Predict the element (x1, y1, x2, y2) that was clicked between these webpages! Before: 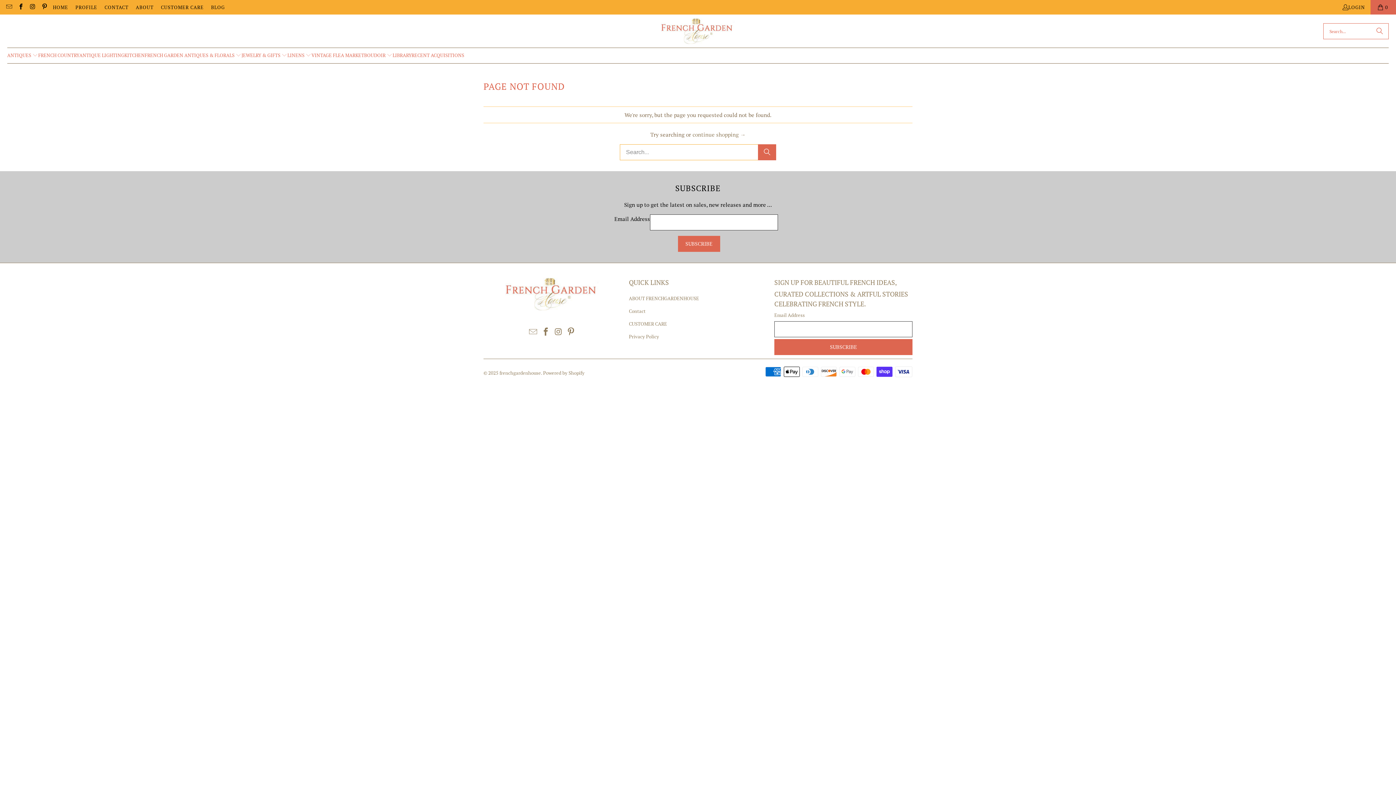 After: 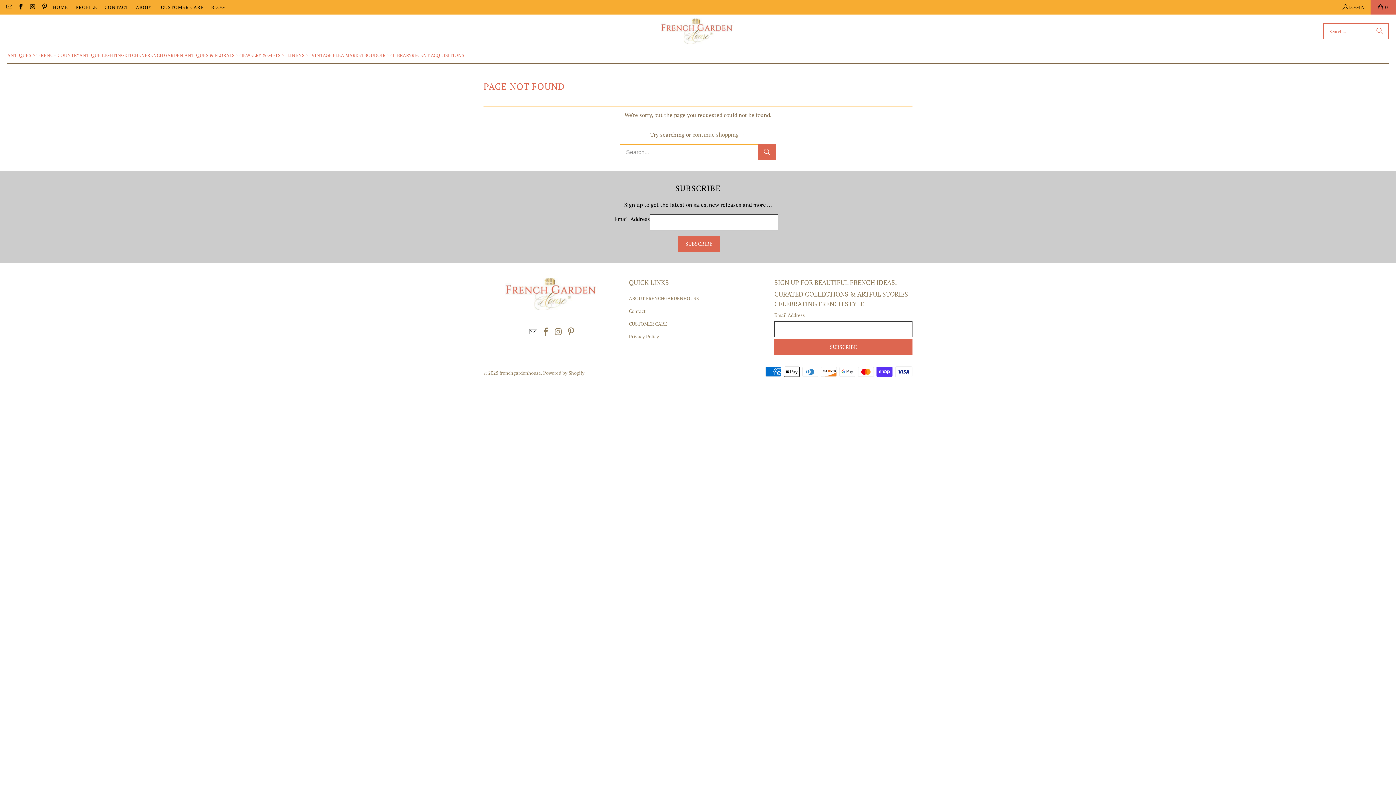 Action: bbox: (528, 327, 538, 336)